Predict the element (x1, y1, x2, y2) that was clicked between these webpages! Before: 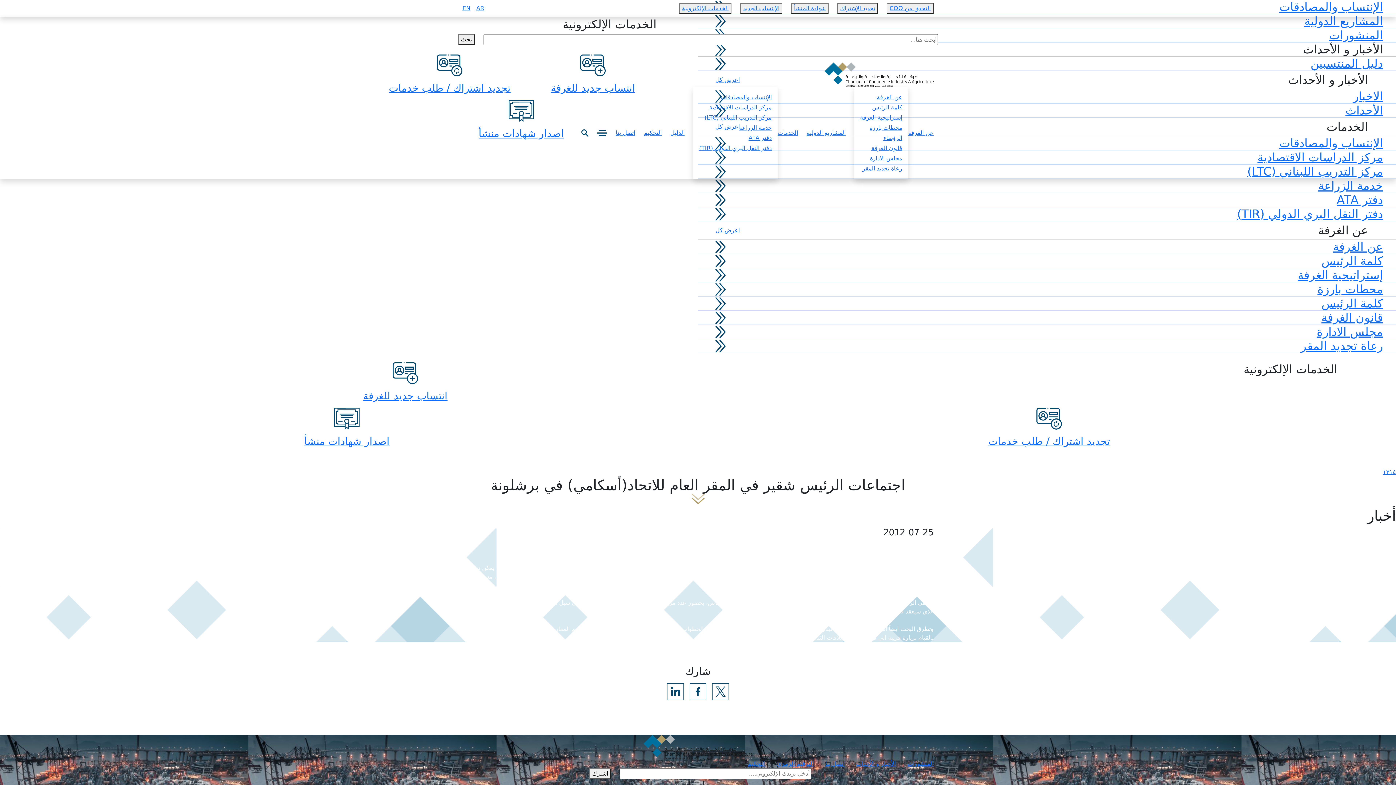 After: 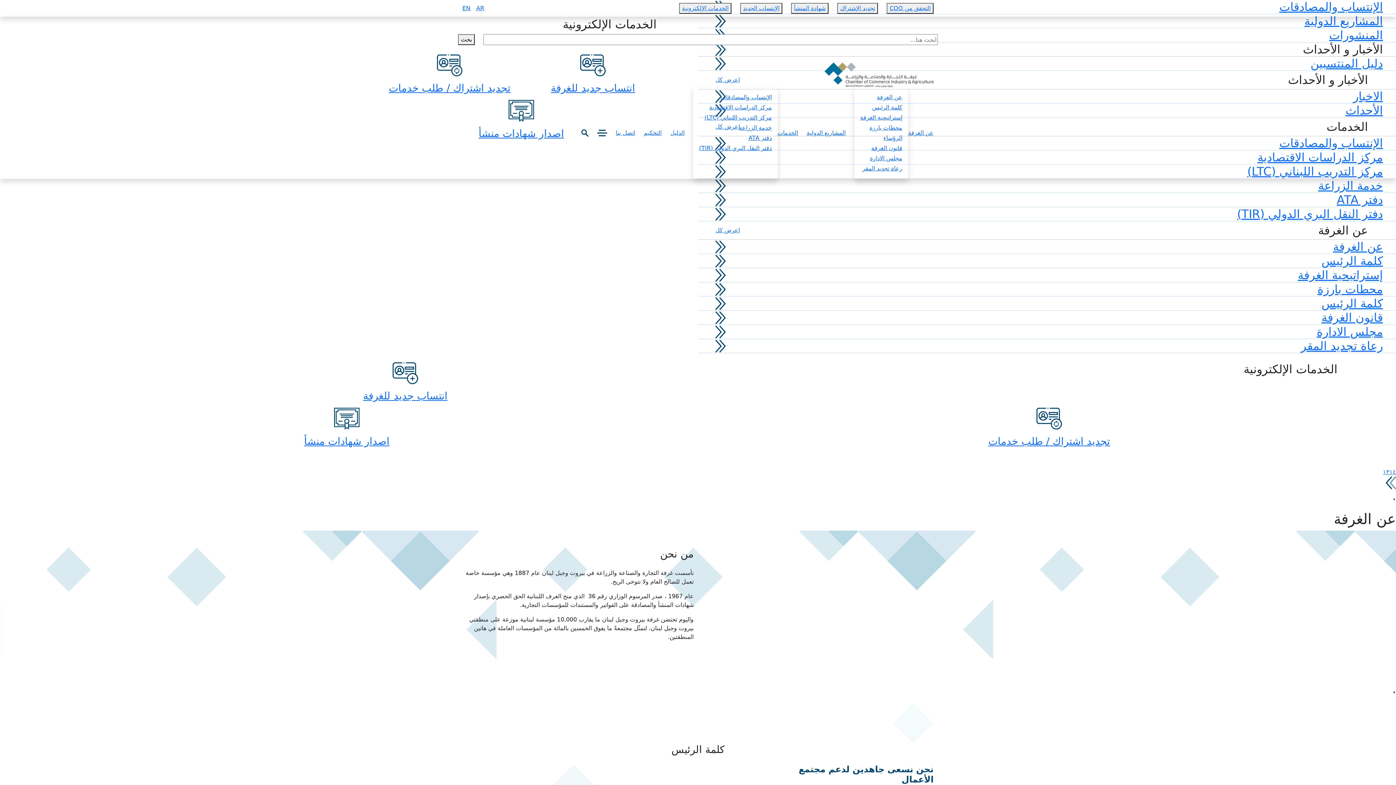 Action: label: قانون الغرفة bbox: (871, 144, 902, 151)